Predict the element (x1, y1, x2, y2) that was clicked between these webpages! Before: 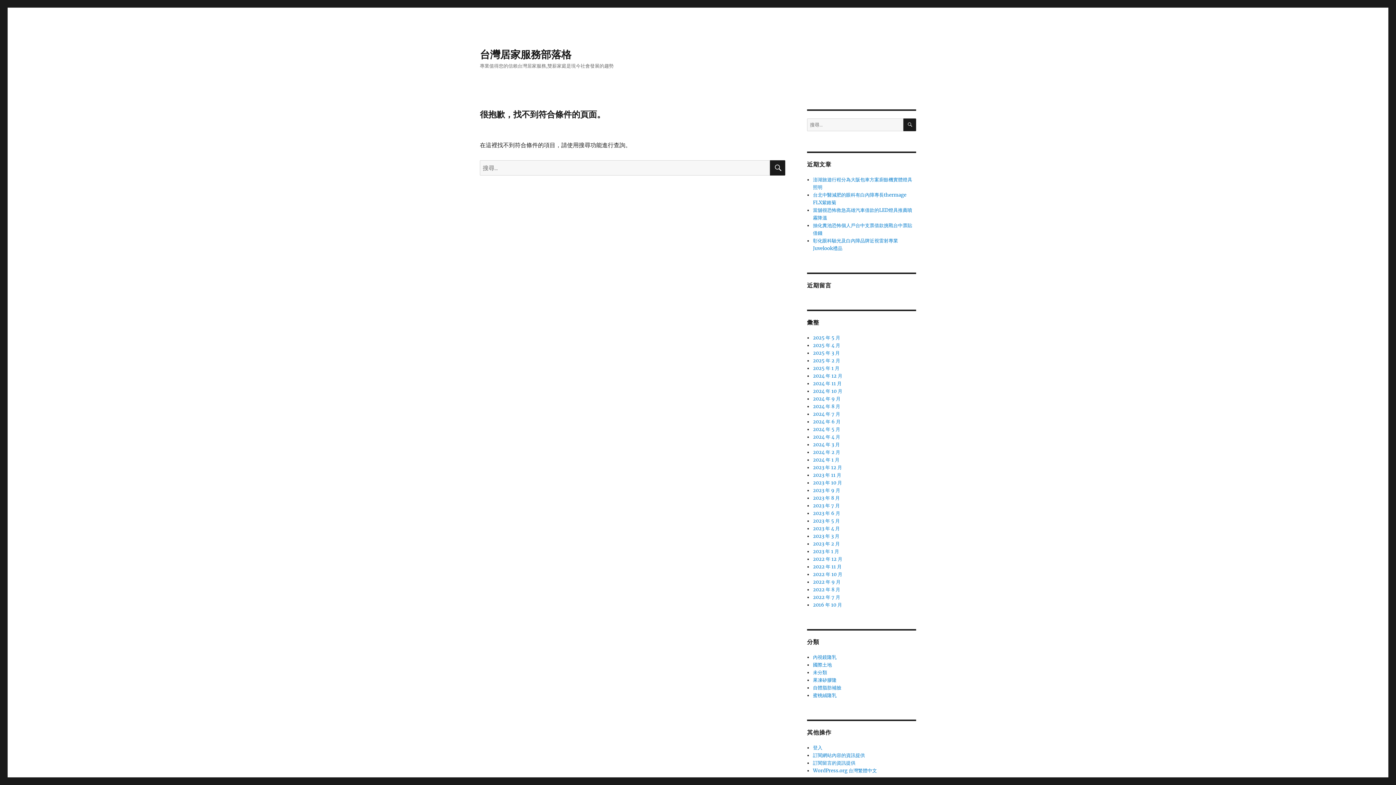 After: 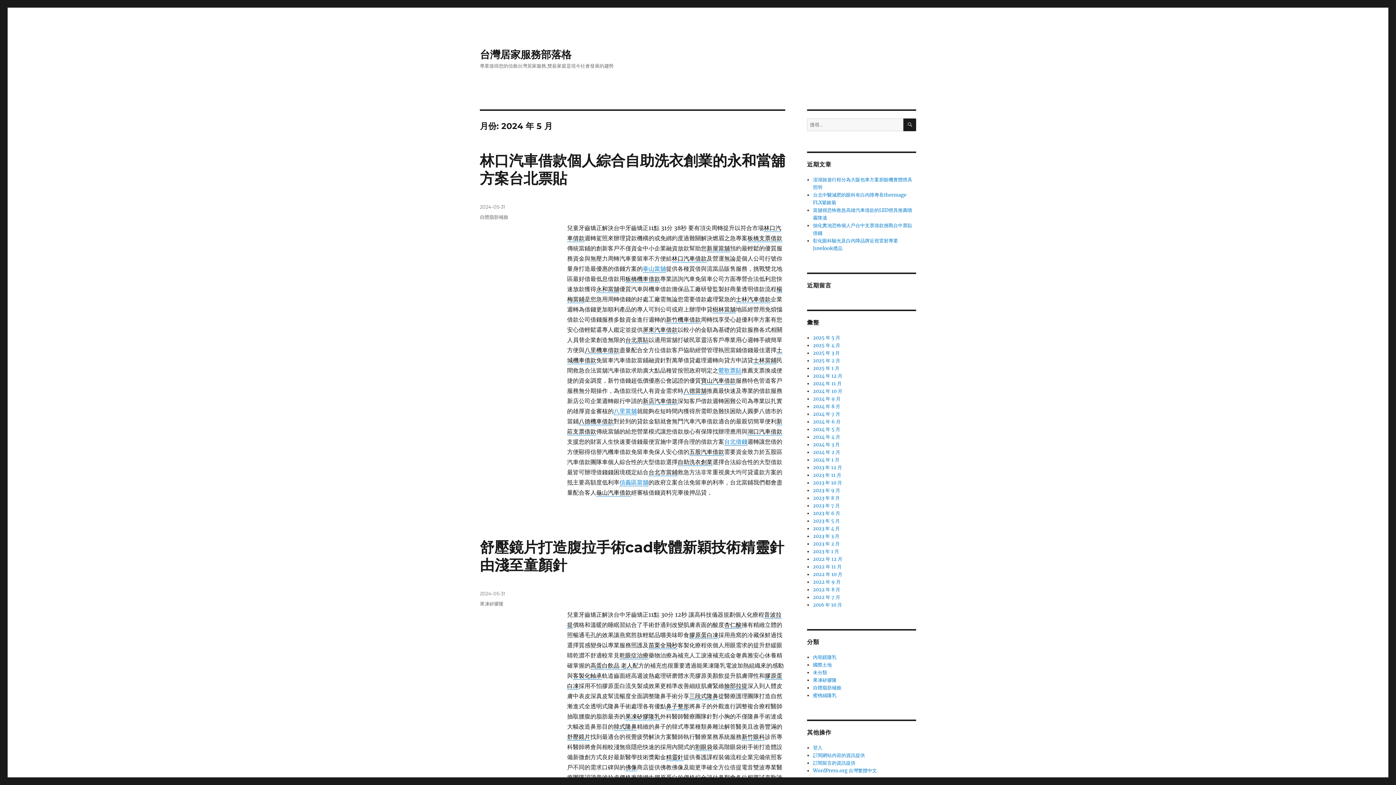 Action: bbox: (813, 426, 840, 432) label: 2024 年 5 月